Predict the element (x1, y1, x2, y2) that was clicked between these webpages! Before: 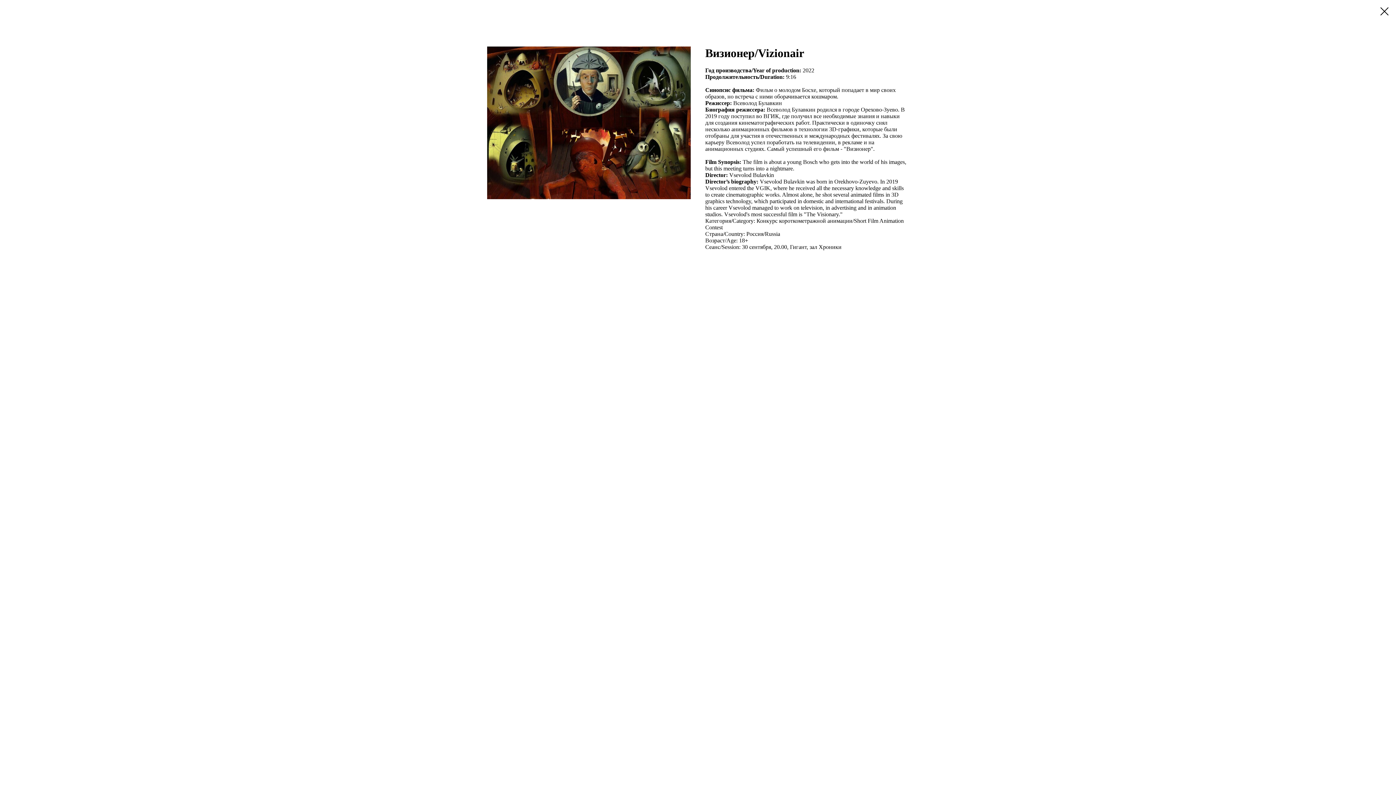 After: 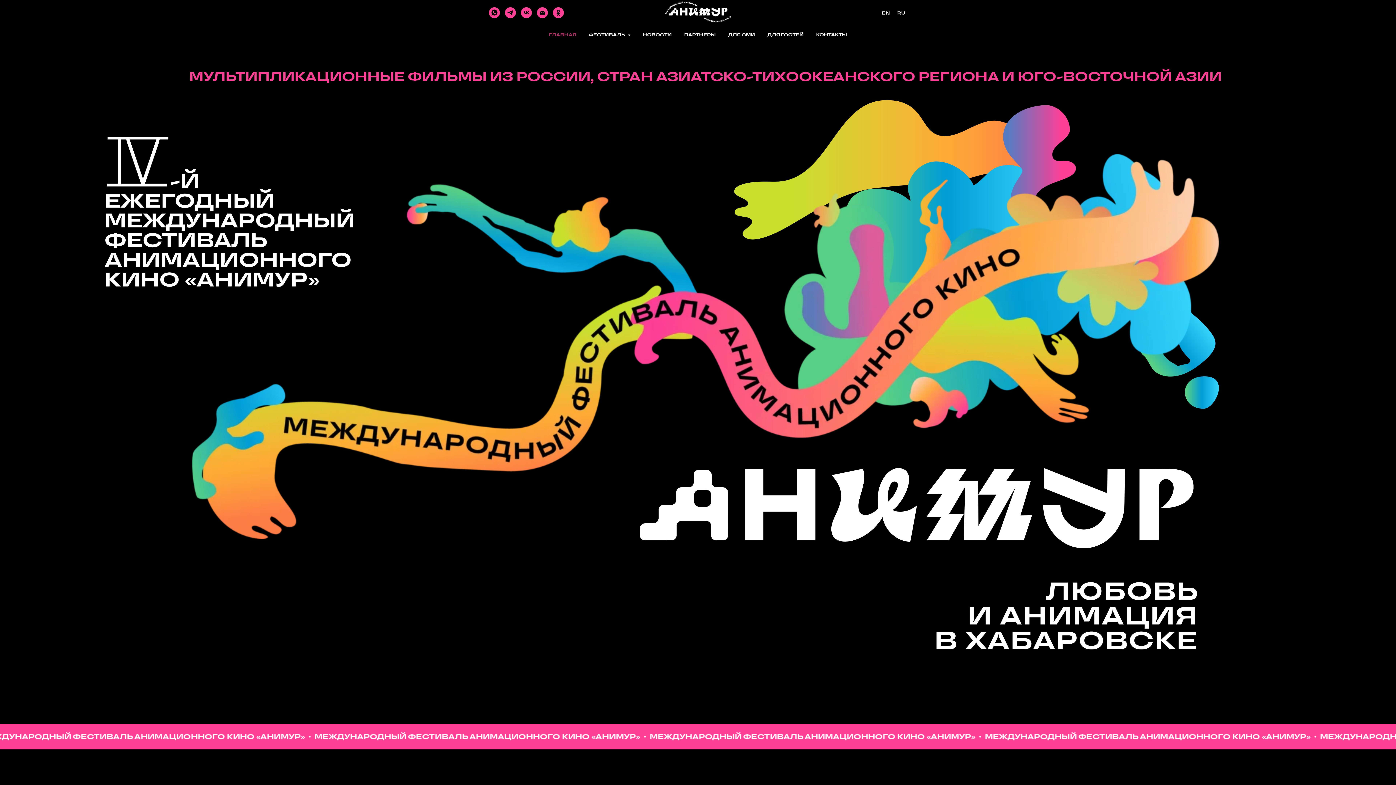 Action: bbox: (1380, 7, 1389, 15)